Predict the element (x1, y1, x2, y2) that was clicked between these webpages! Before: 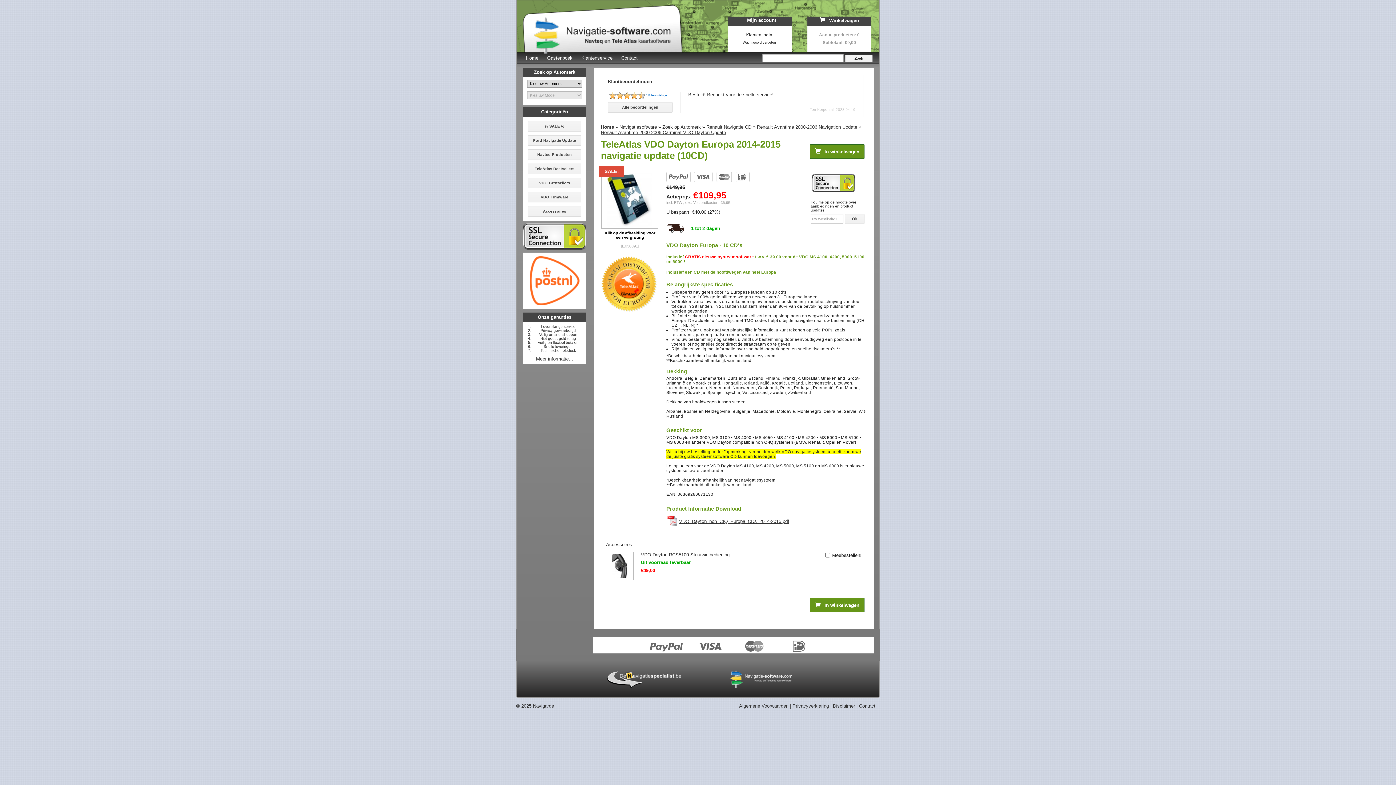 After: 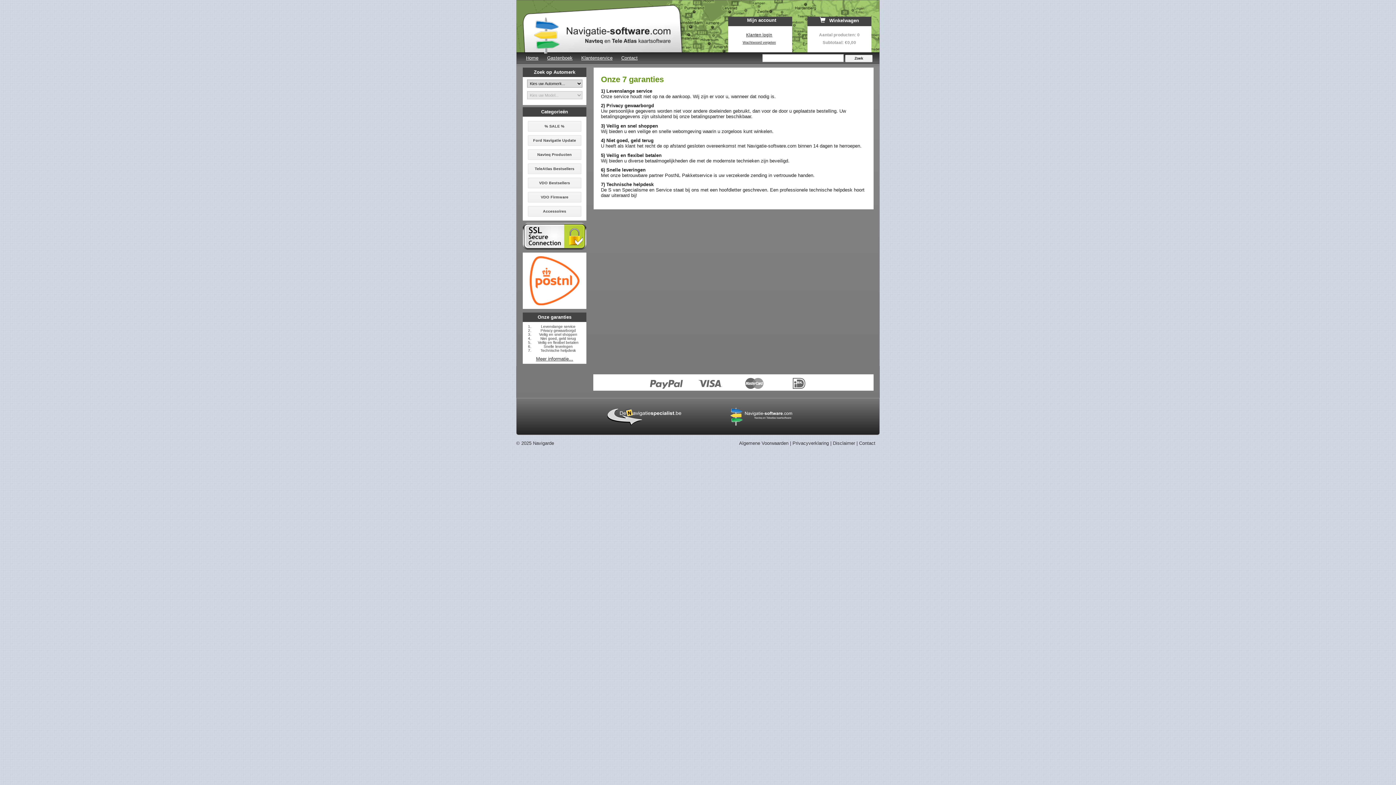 Action: label: Onze garanties bbox: (537, 314, 571, 320)